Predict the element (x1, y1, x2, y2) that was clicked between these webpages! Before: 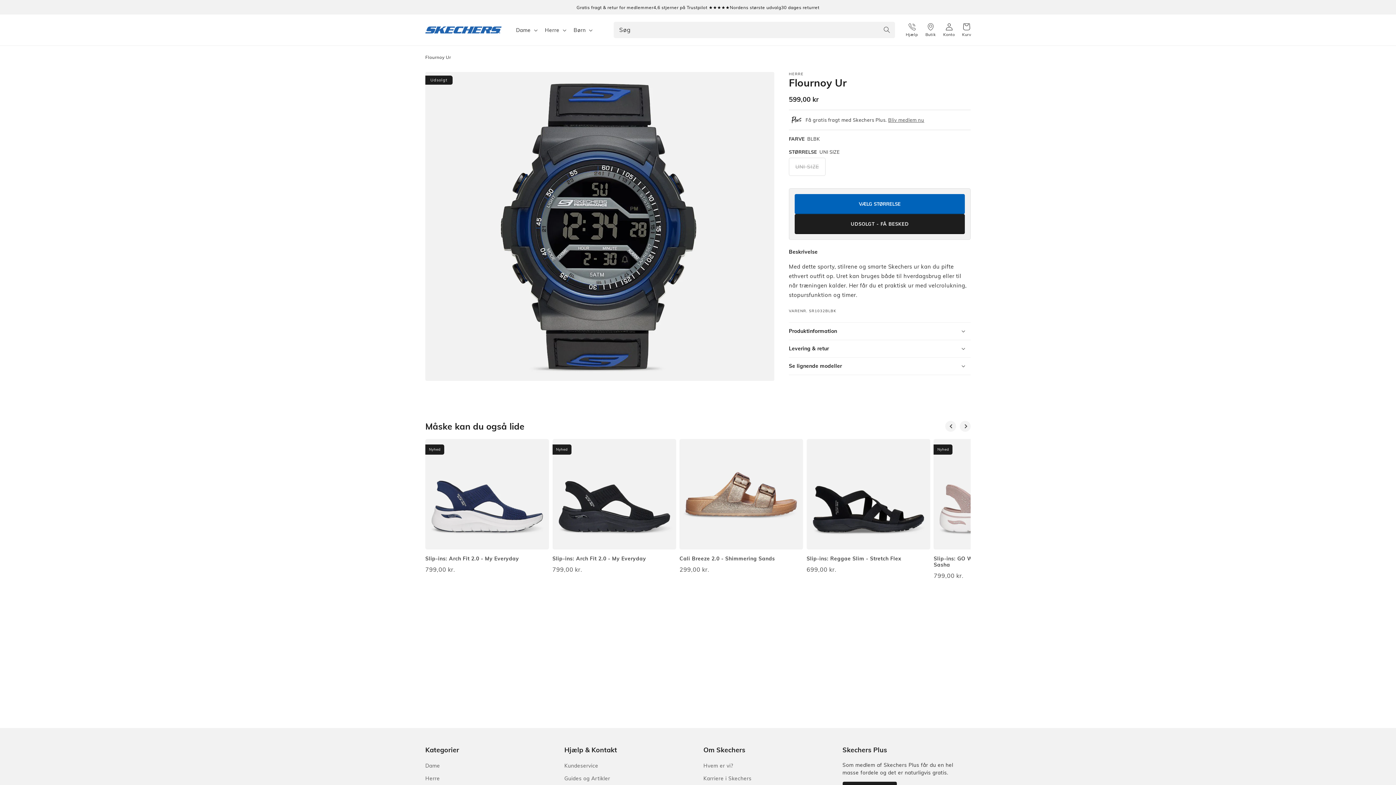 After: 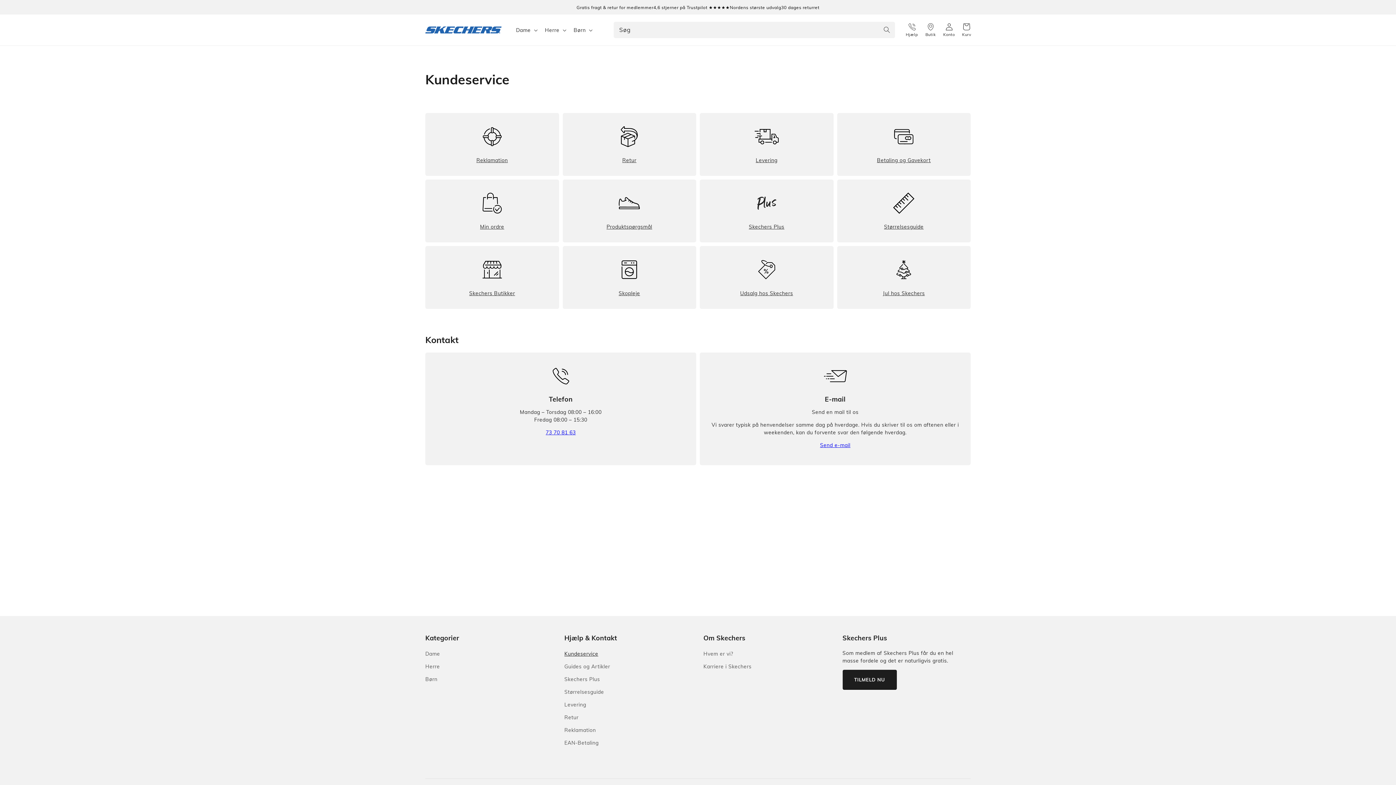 Action: label: Hjælp bbox: (902, 22, 922, 38)